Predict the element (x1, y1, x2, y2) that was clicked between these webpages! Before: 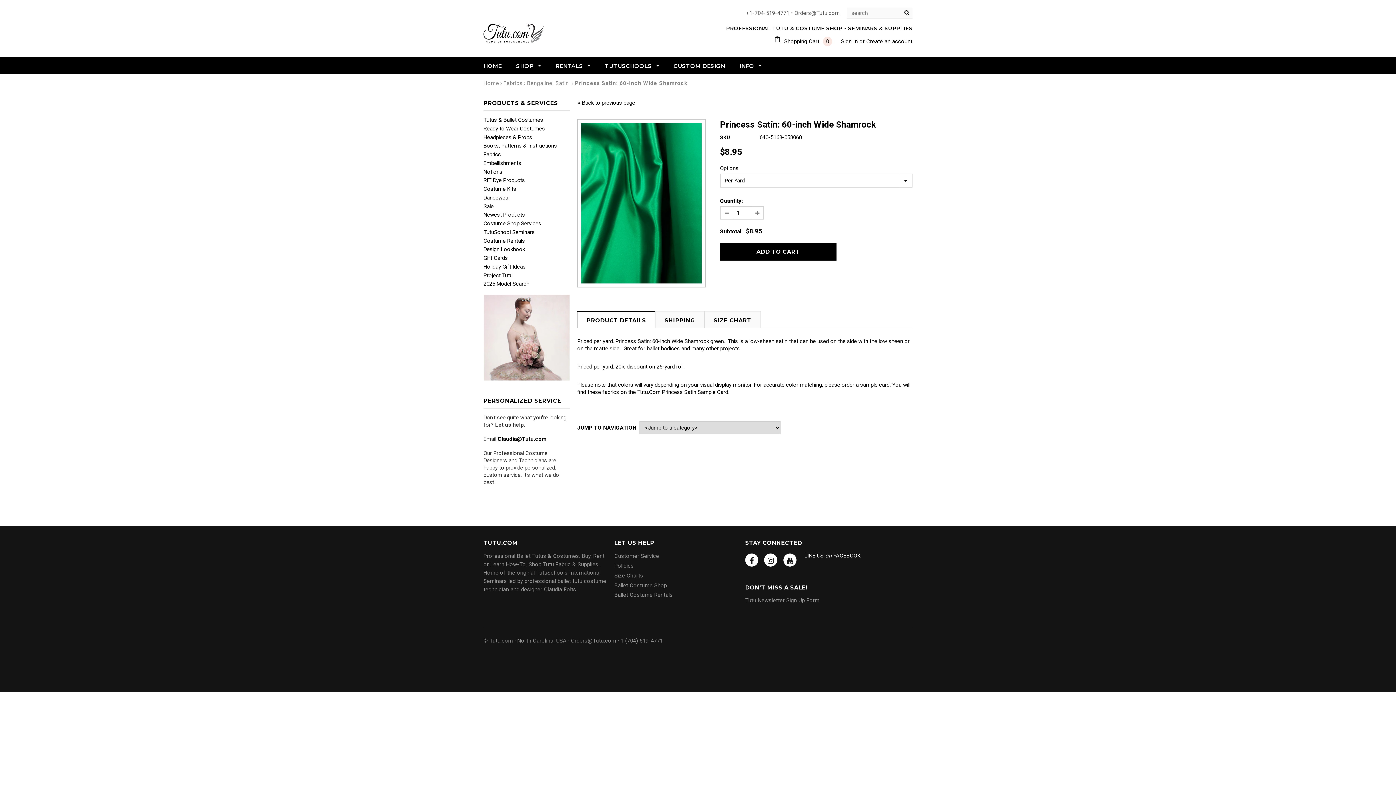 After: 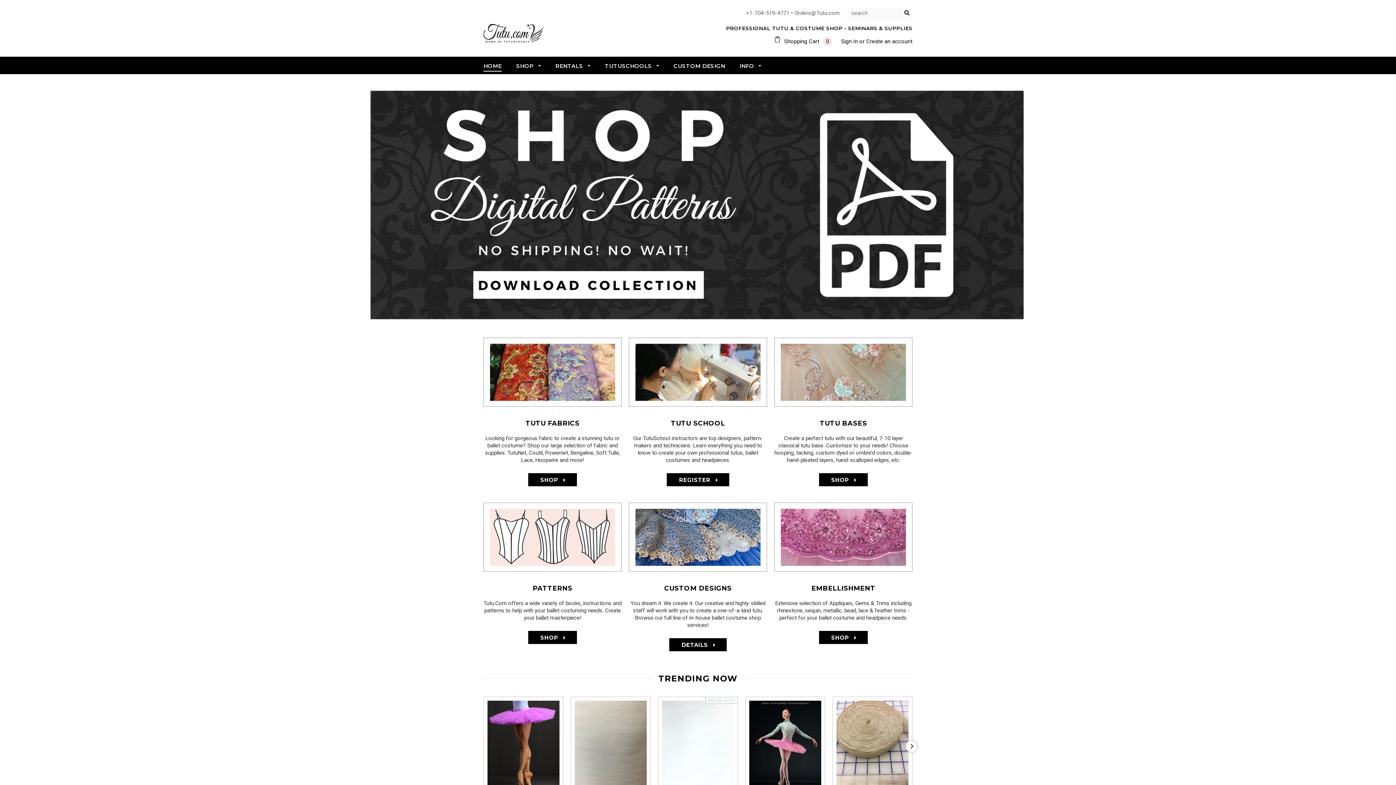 Action: bbox: (483, 25, 543, 39)